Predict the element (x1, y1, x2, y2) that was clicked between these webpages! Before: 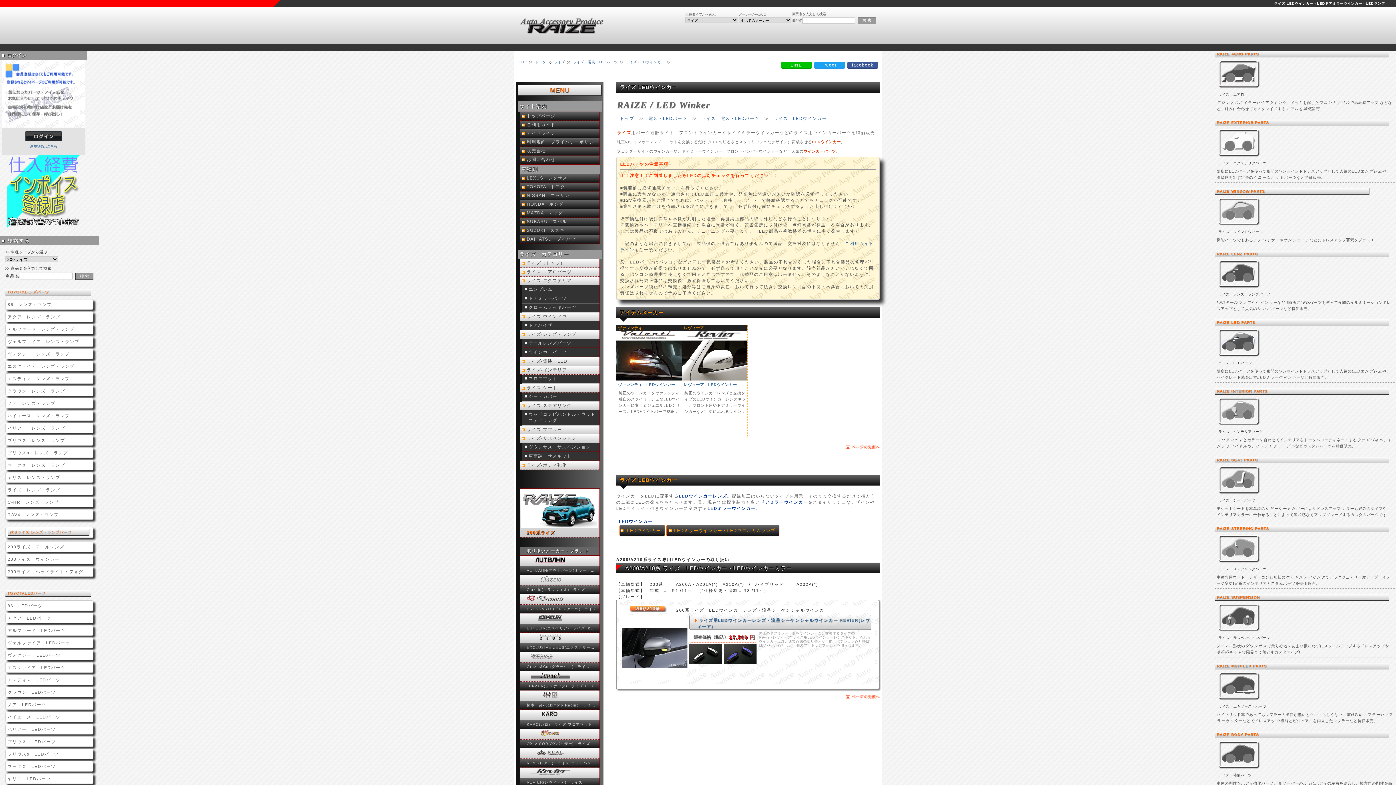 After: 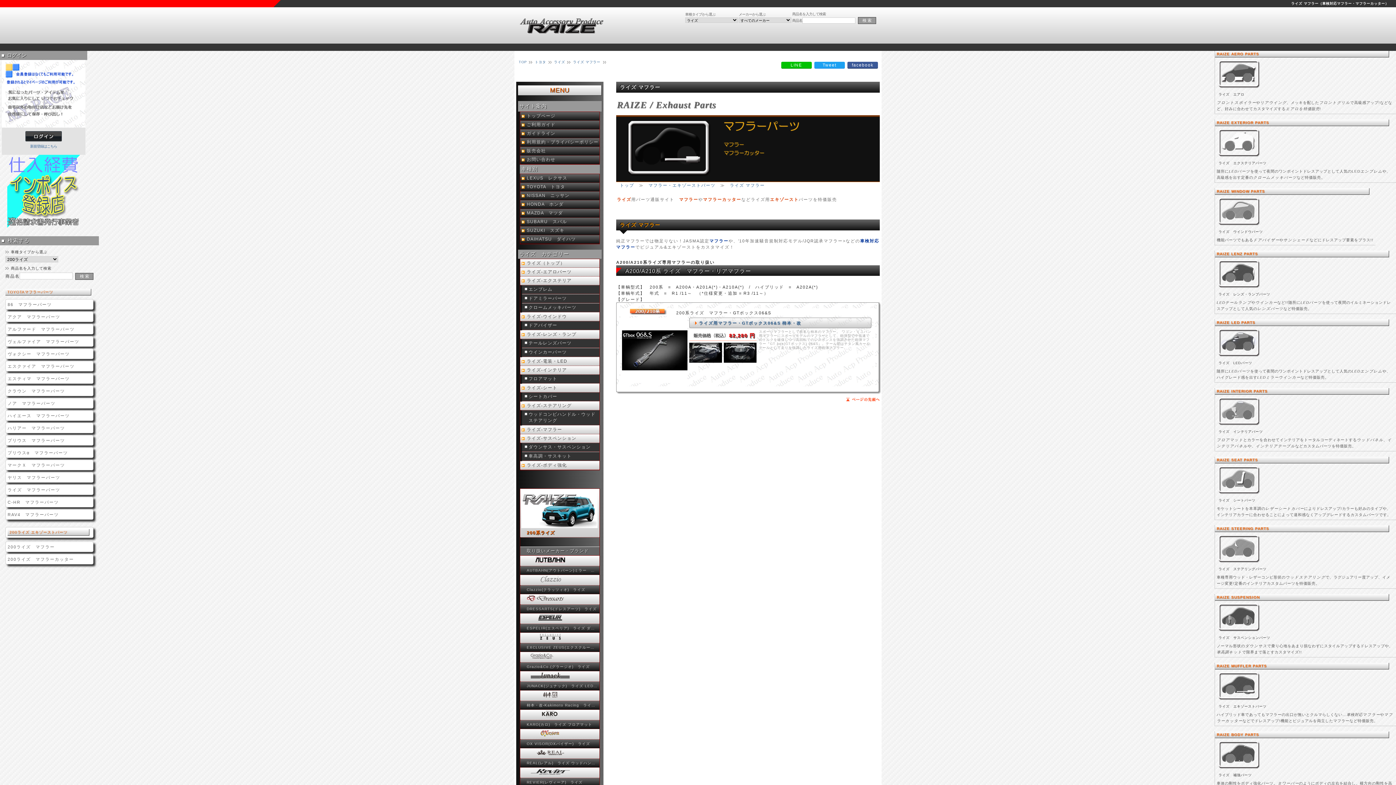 Action: bbox: (1217, 664, 1267, 668) label: RAIZE MUFFLER PARTS